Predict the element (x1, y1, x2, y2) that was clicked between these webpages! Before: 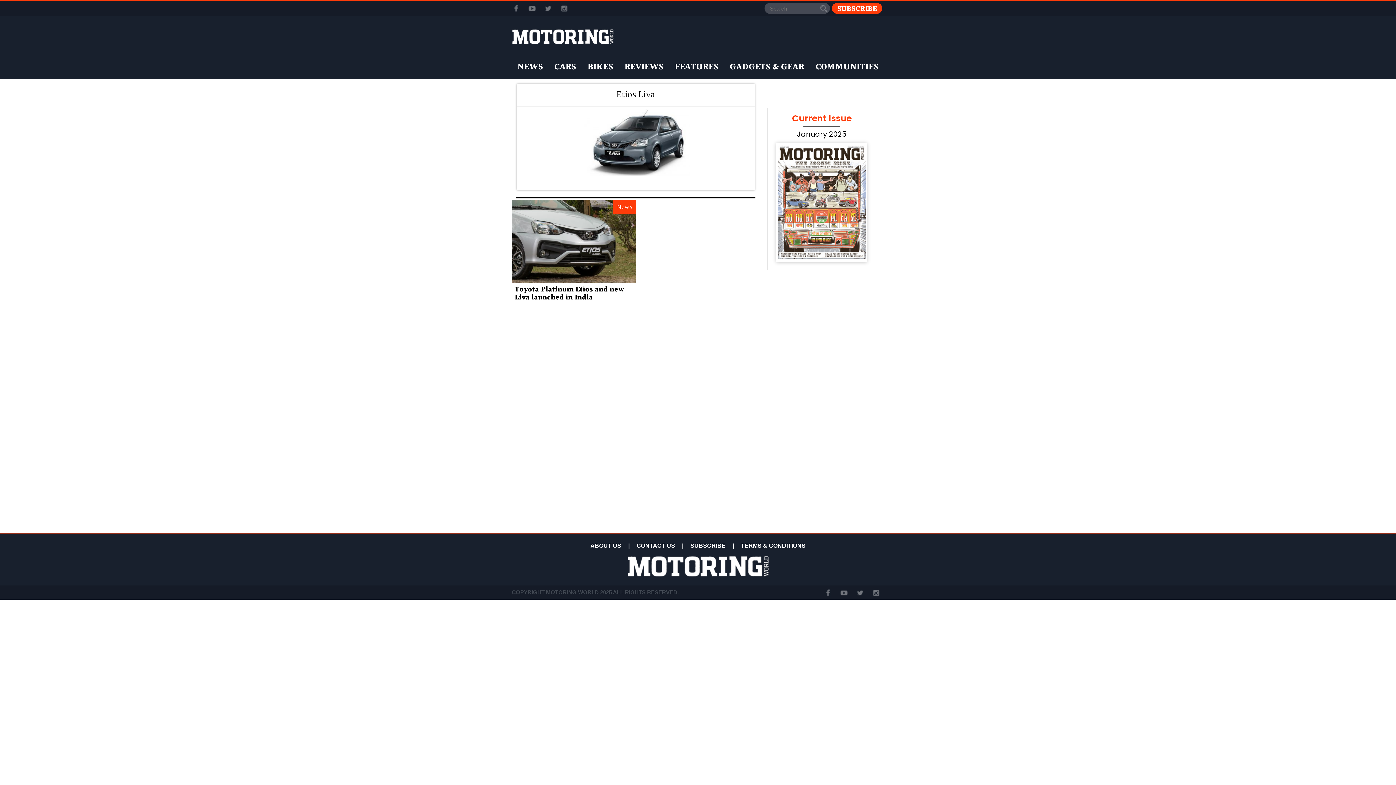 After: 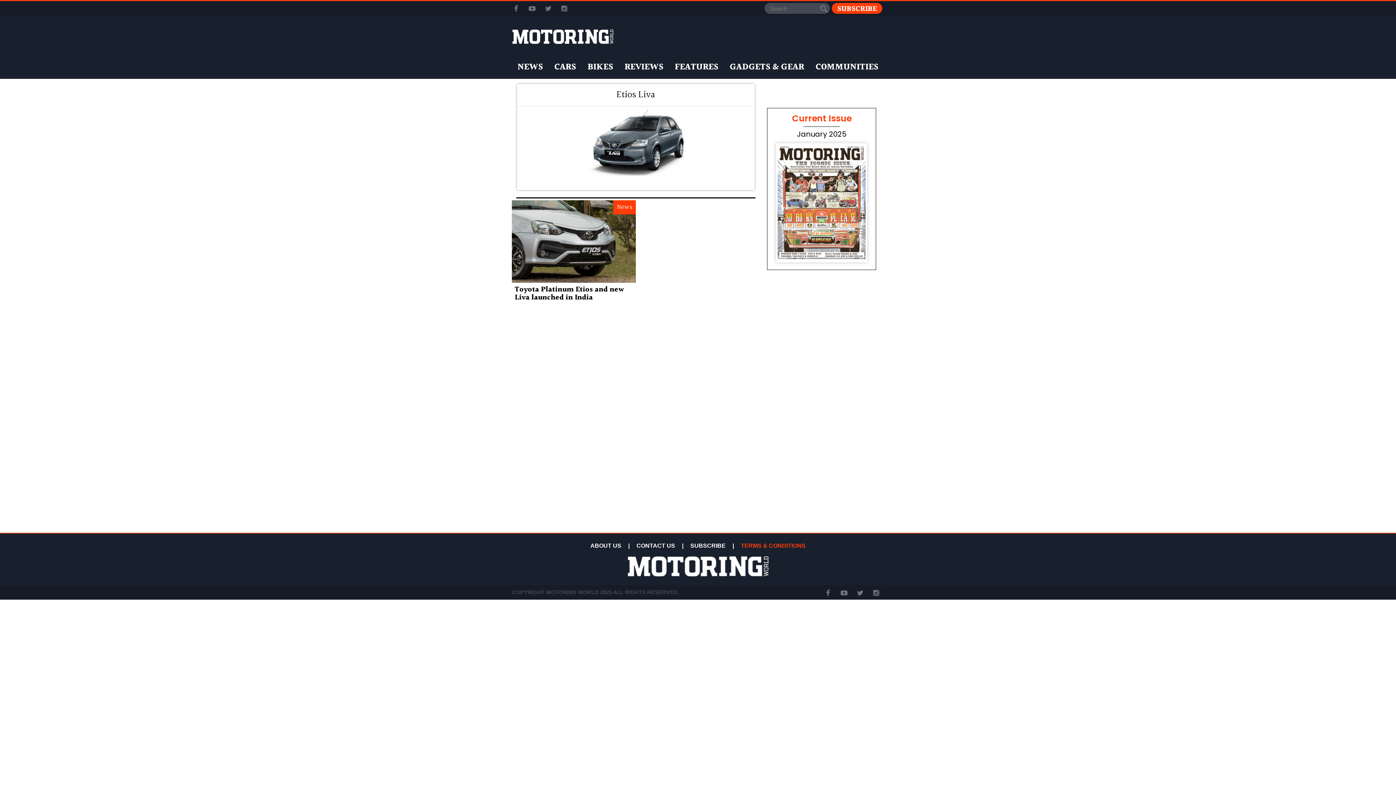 Action: label: TERMS & CONDITIONS bbox: (741, 542, 805, 549)